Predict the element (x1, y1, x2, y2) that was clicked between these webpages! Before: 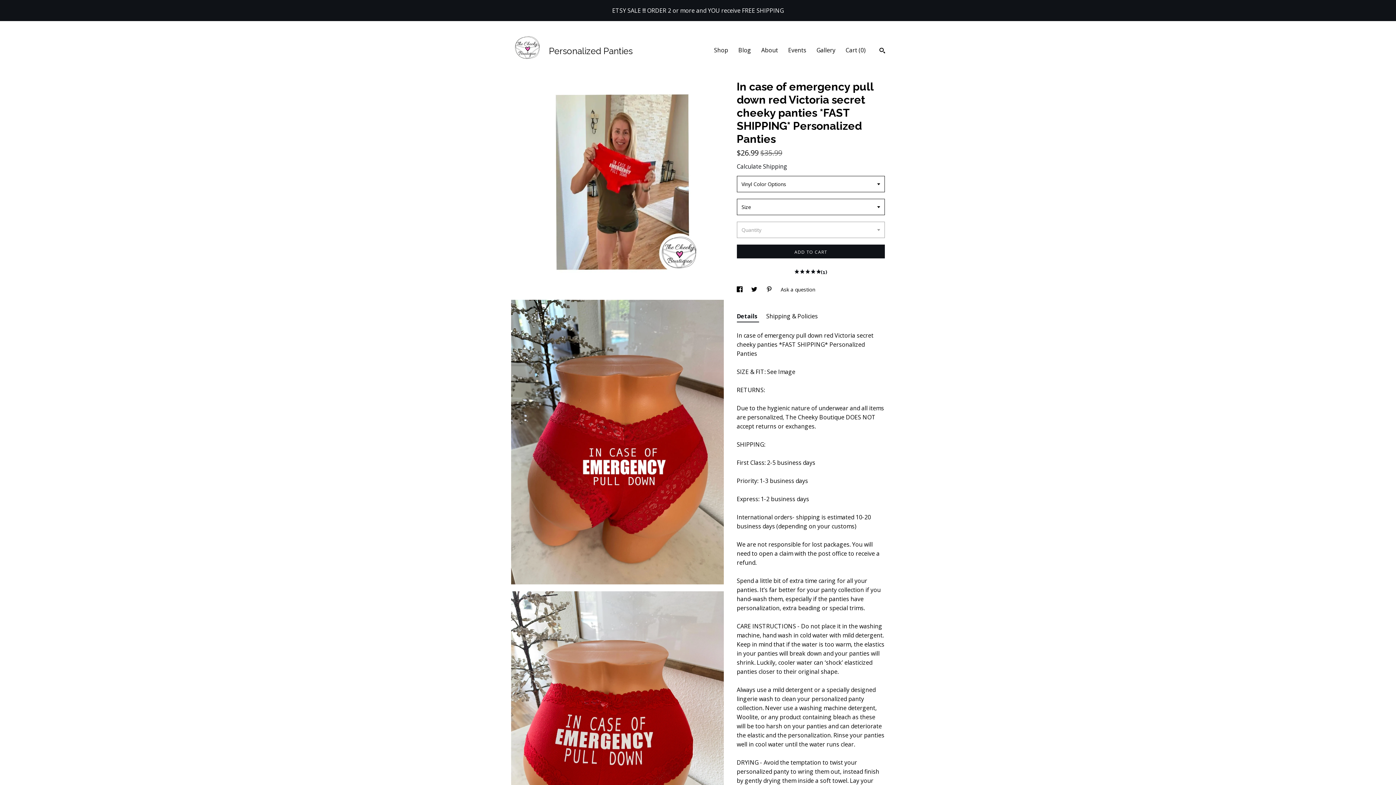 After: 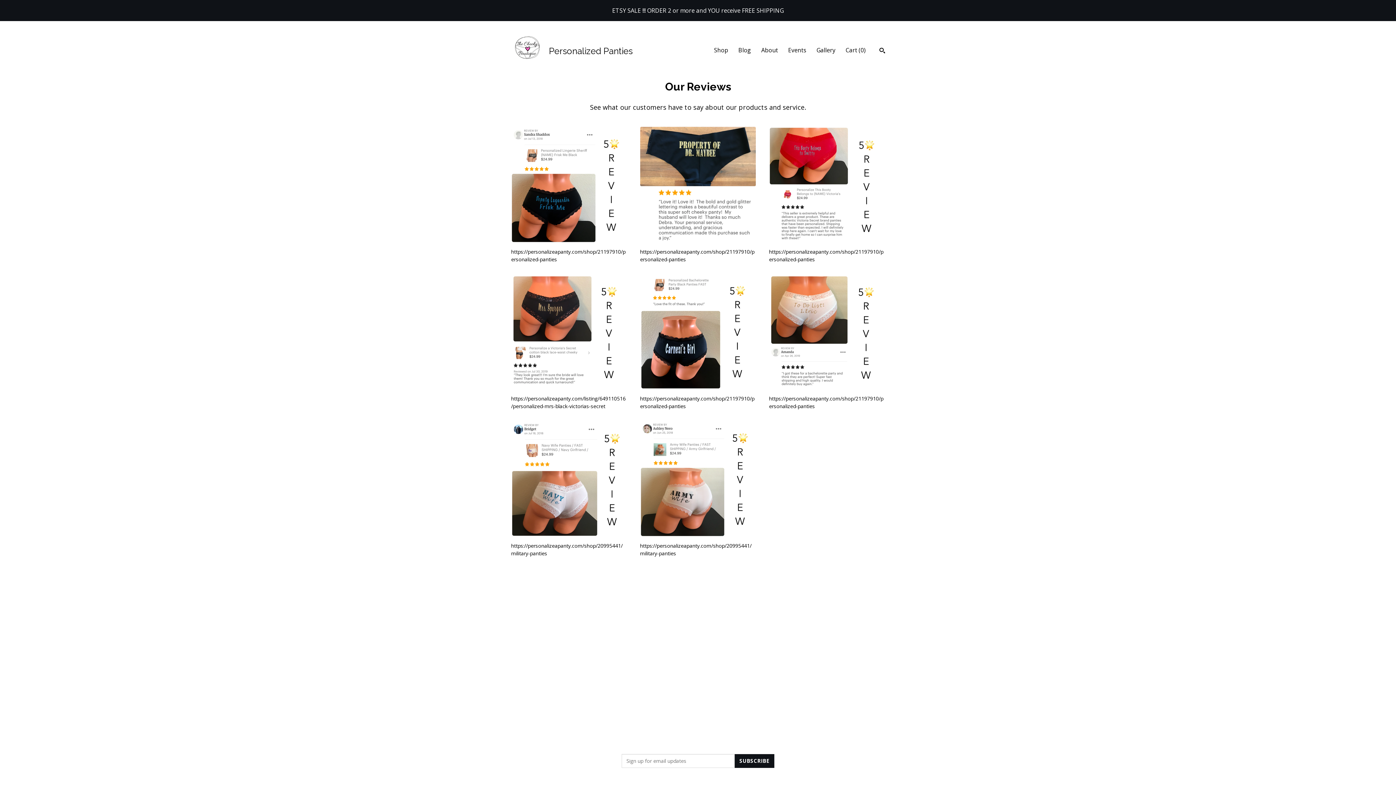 Action: bbox: (816, 46, 835, 54) label: Gallery